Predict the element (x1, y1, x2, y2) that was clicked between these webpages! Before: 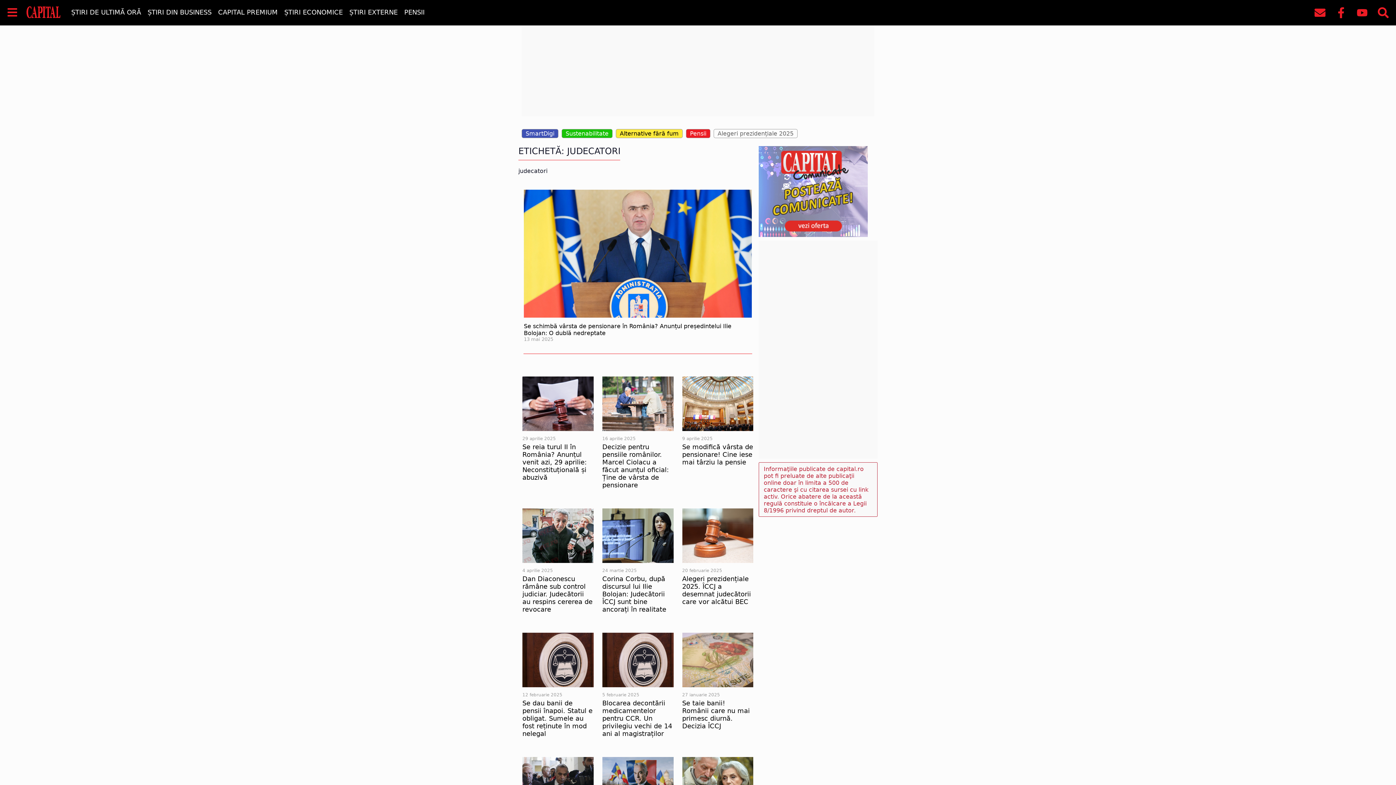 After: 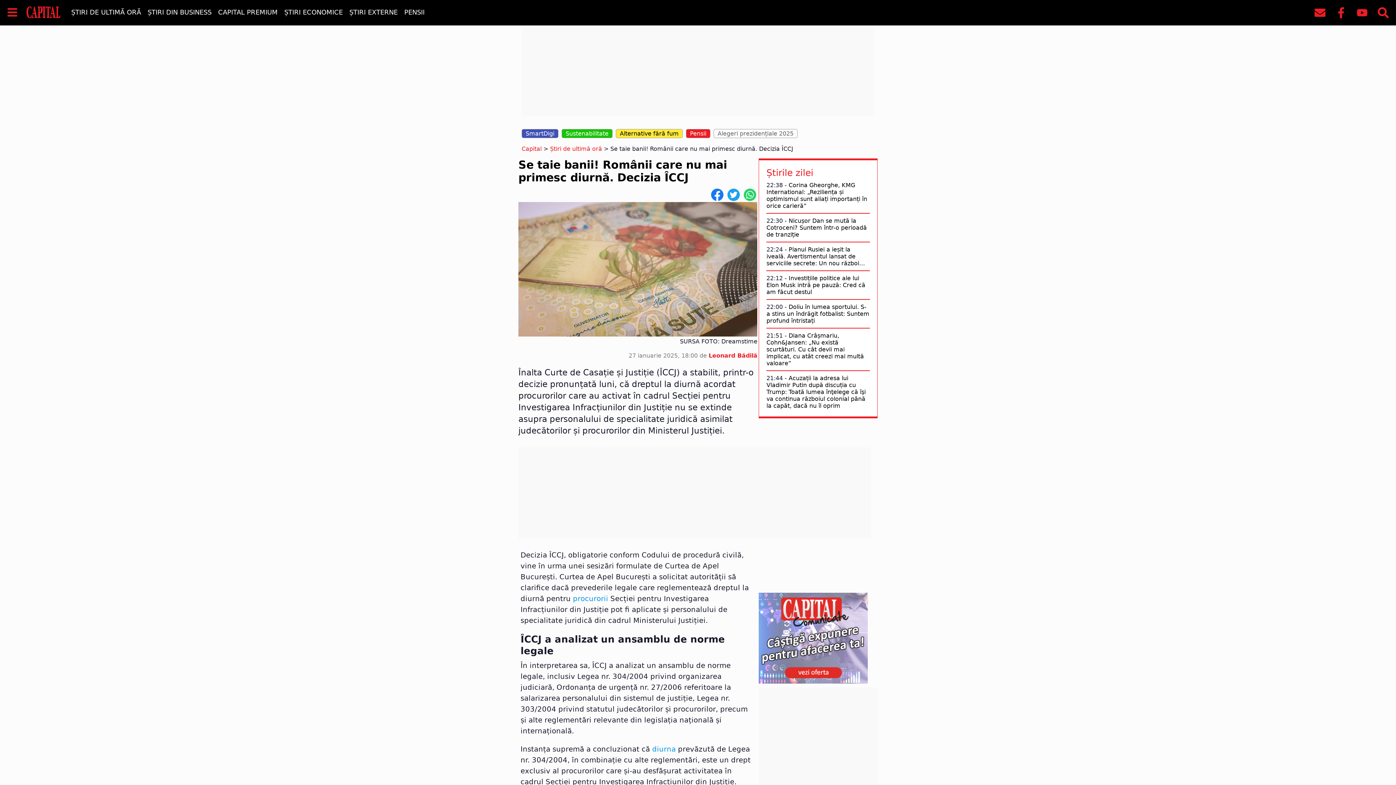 Action: bbox: (682, 699, 750, 730) label: Se taie banii! Românii care nu mai primesc diurnă. Decizia ÎCCJ